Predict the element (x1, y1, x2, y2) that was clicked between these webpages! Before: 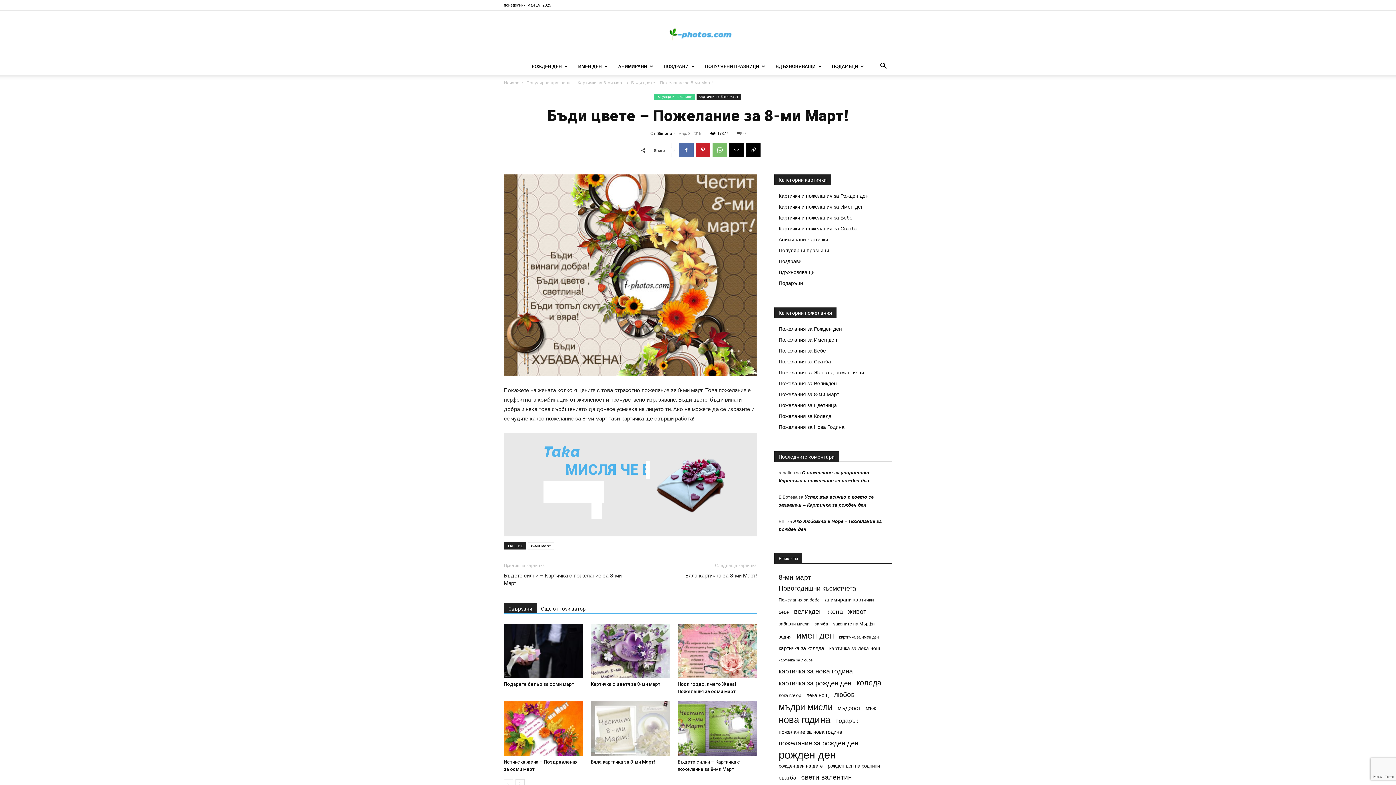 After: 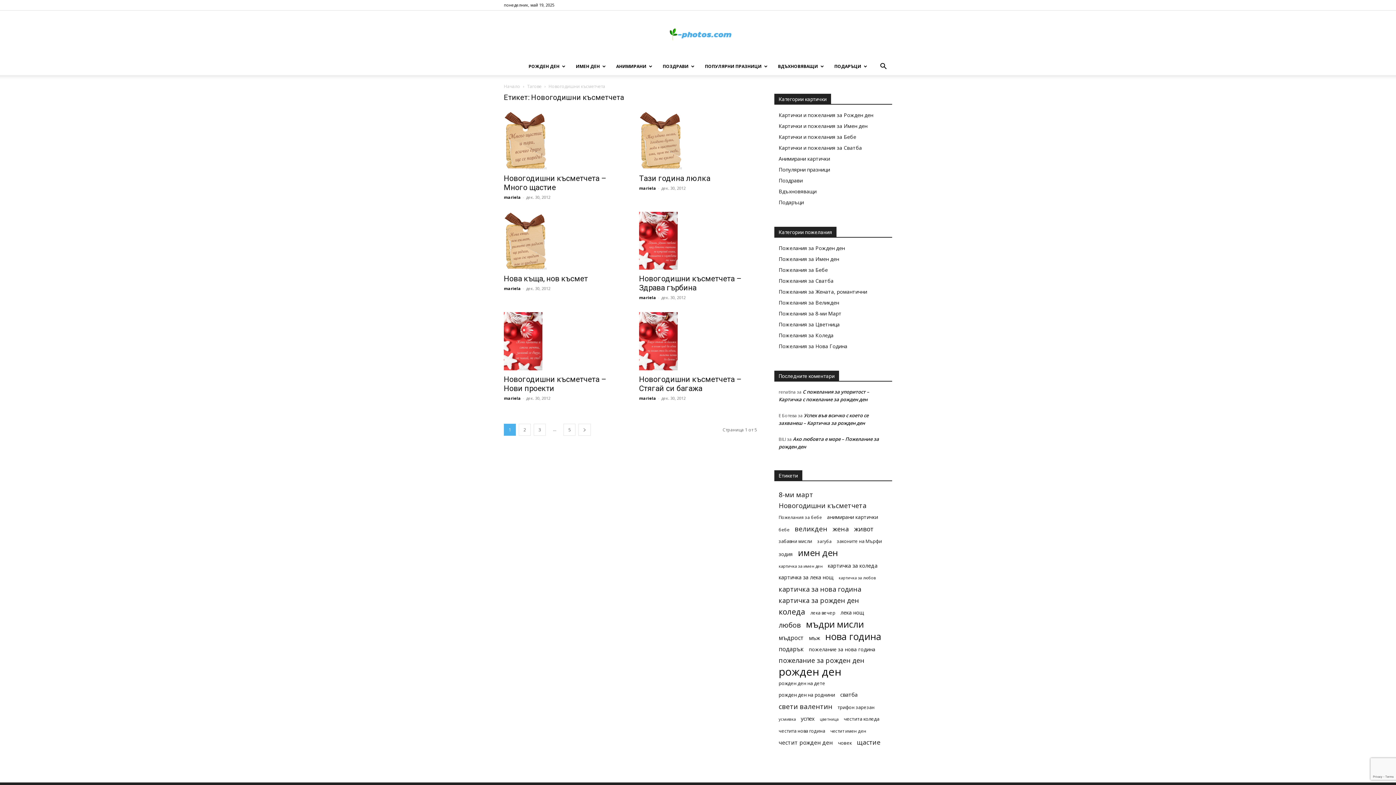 Action: label: Новогодишни късметчета (30 обекти) bbox: (778, 585, 856, 592)